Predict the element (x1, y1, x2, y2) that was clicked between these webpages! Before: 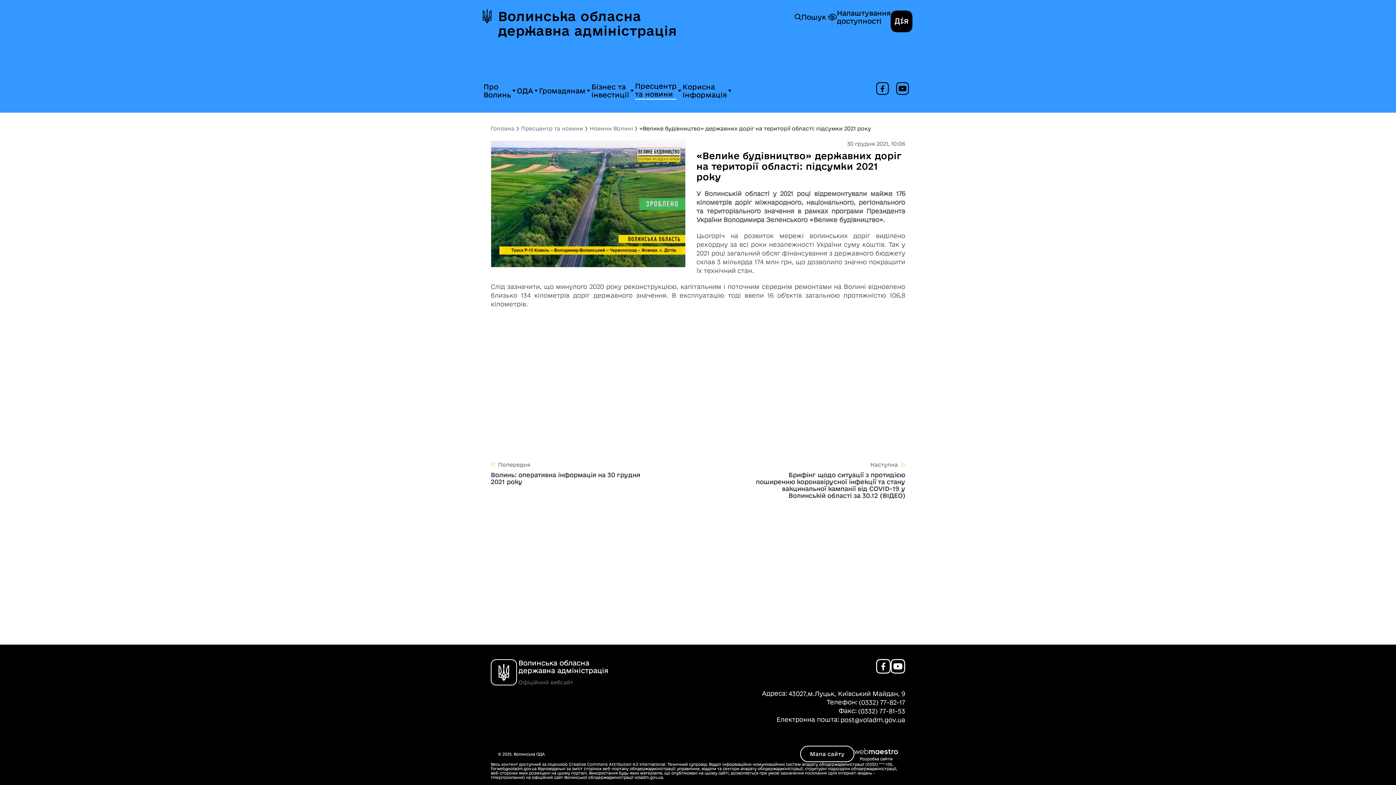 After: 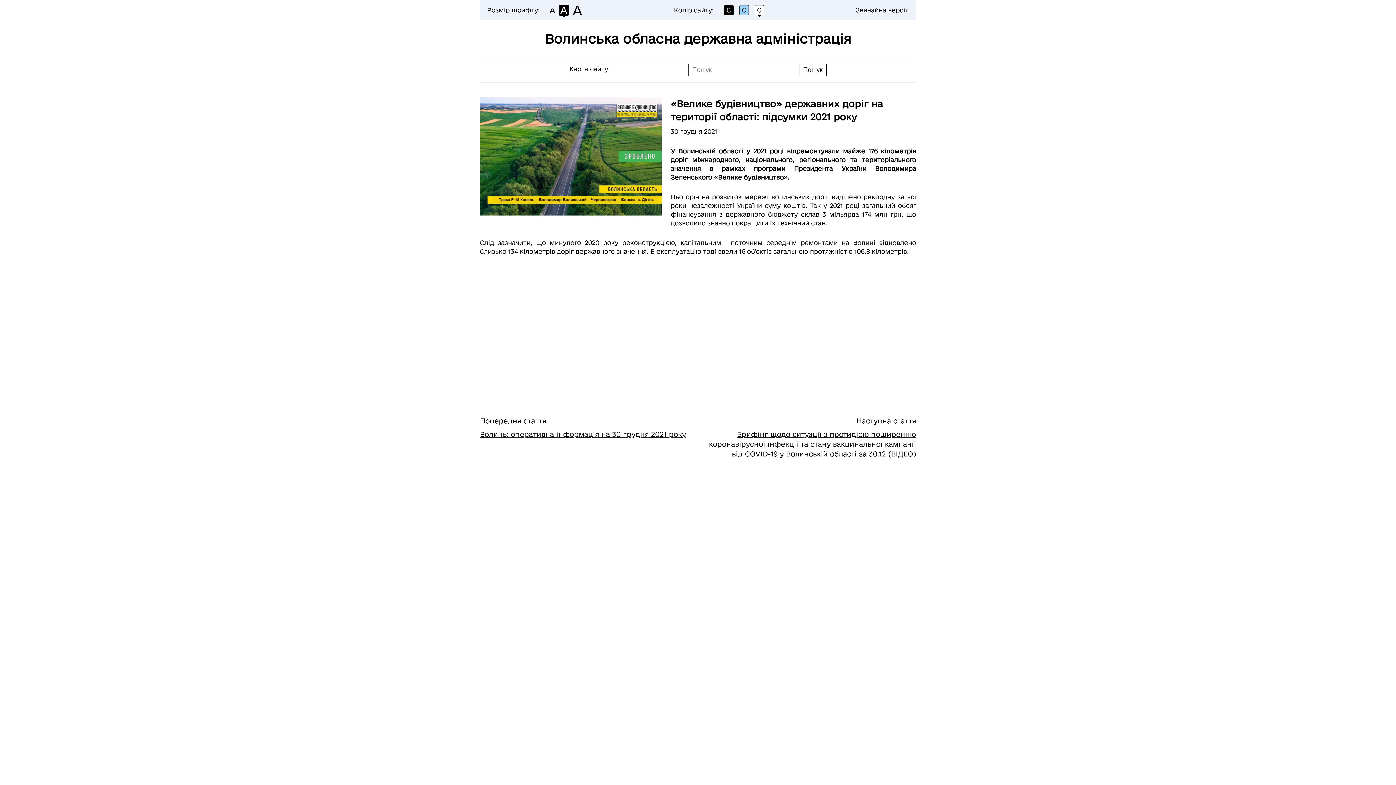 Action: label: Перехід до версії сайту для людей з обмеженими можливостями bbox: (828, 9, 890, 25)